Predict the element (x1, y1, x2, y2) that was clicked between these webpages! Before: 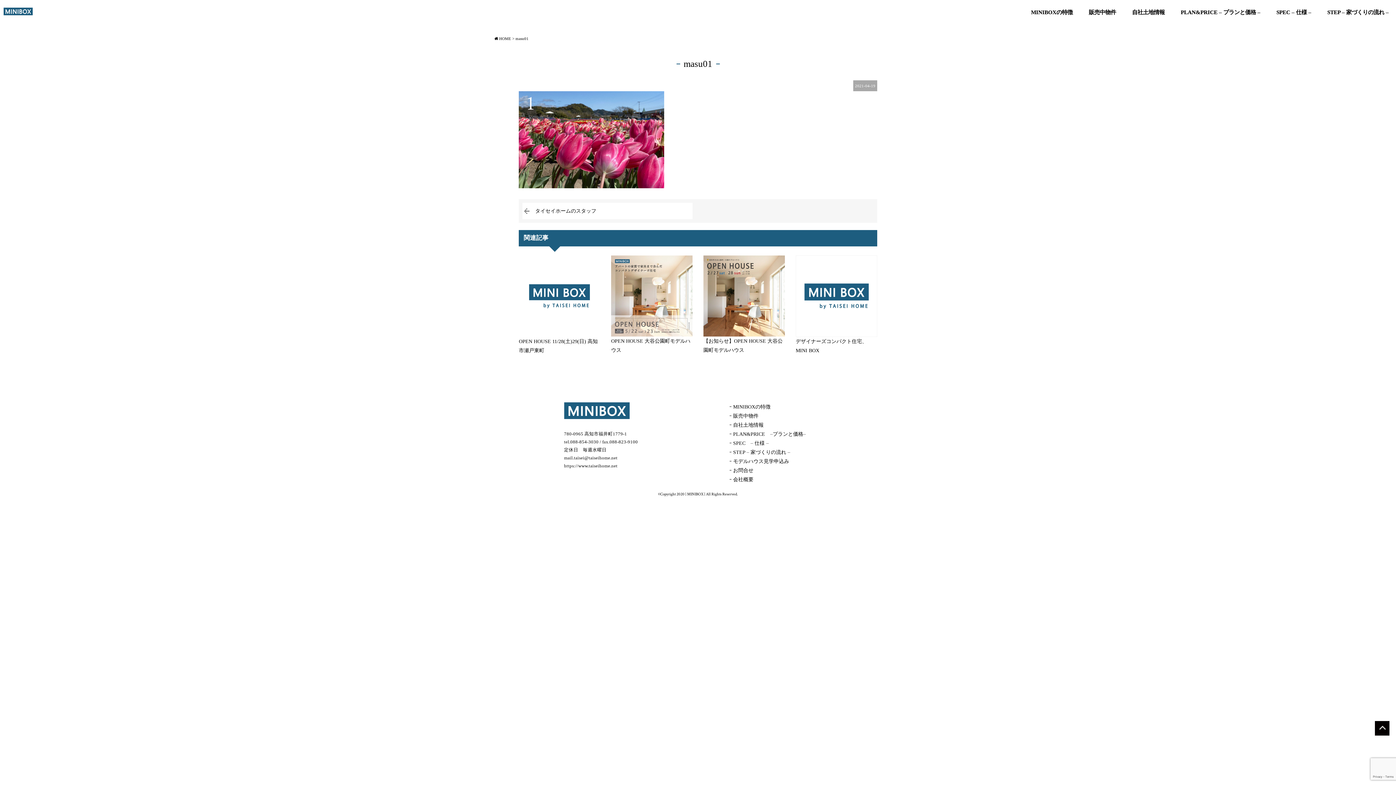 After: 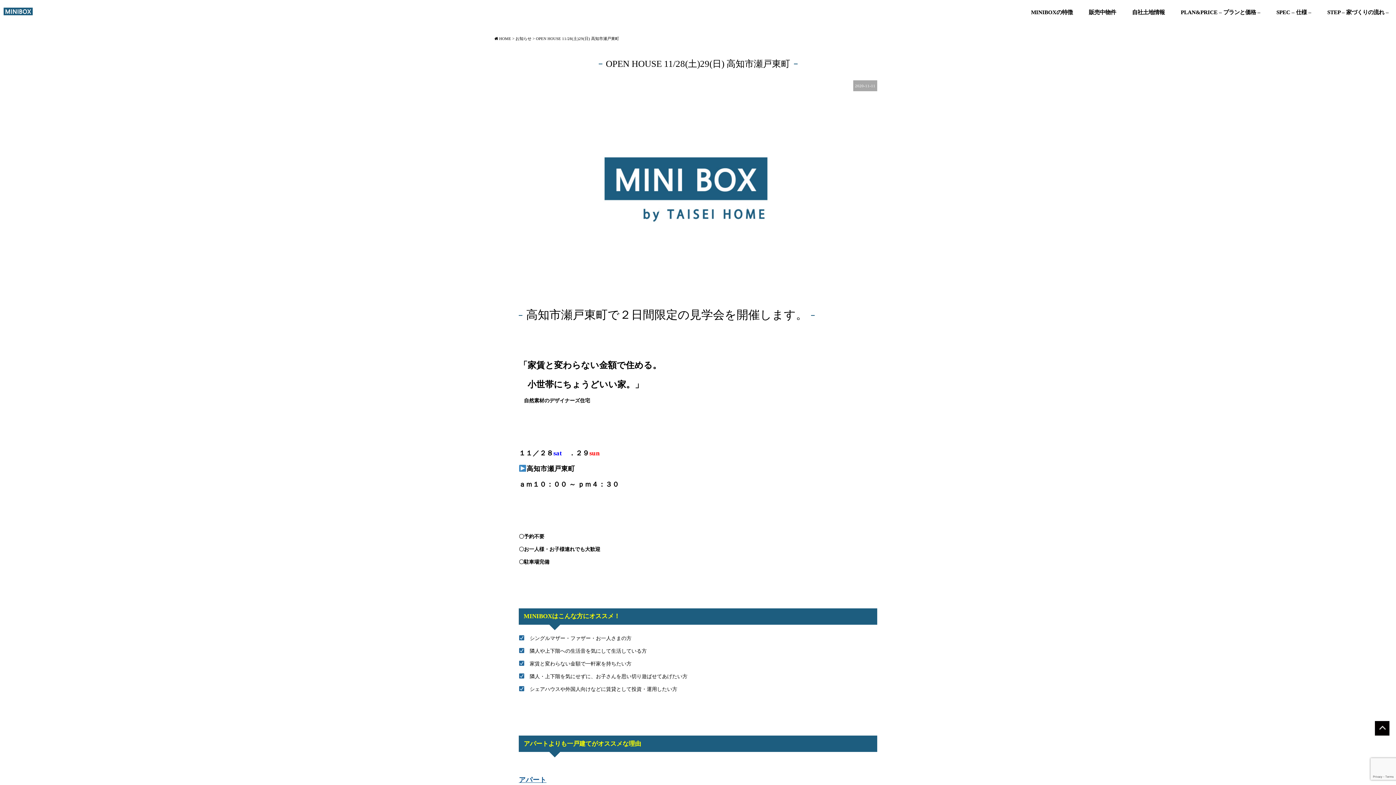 Action: bbox: (518, 255, 600, 355) label: OPEN HOUSE 11/28(土)29(日) 高知市瀬戸東町